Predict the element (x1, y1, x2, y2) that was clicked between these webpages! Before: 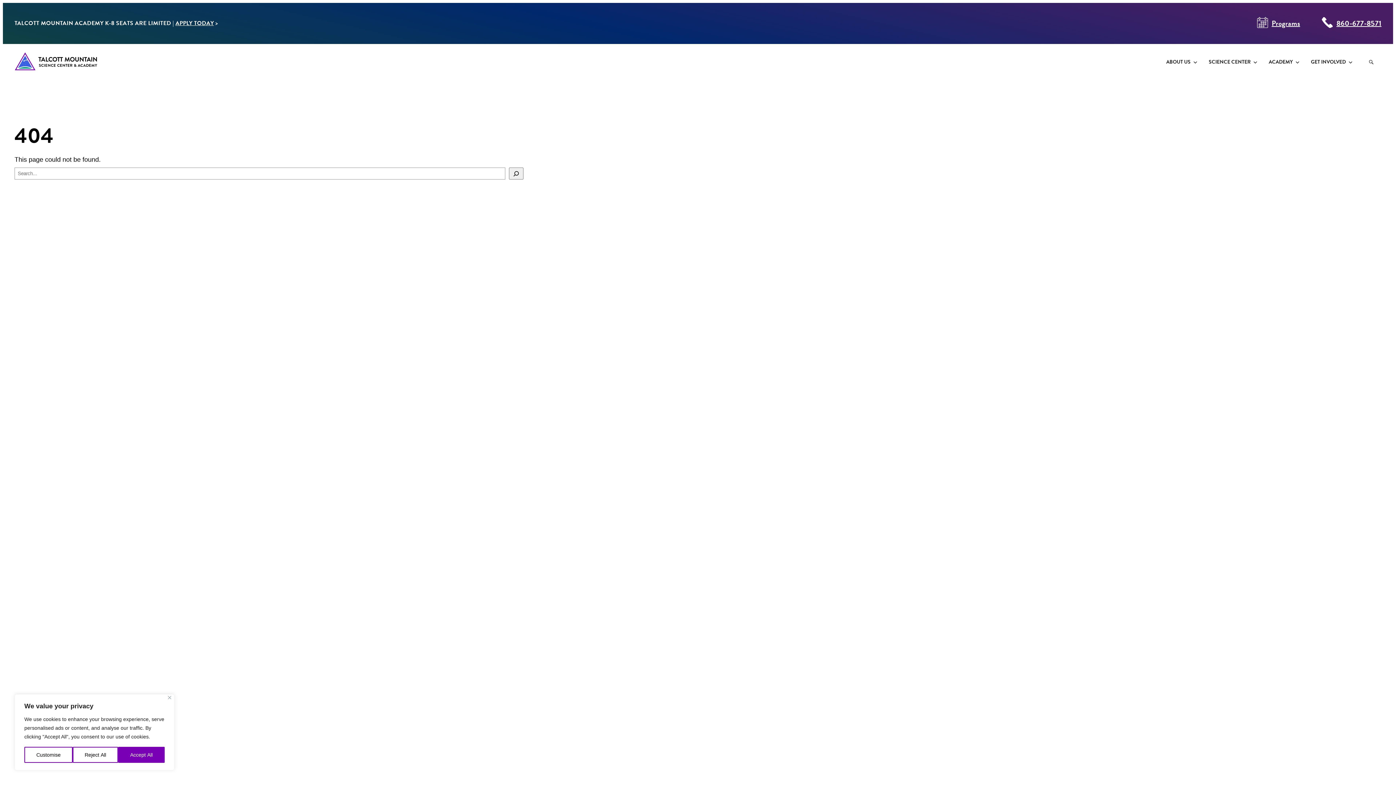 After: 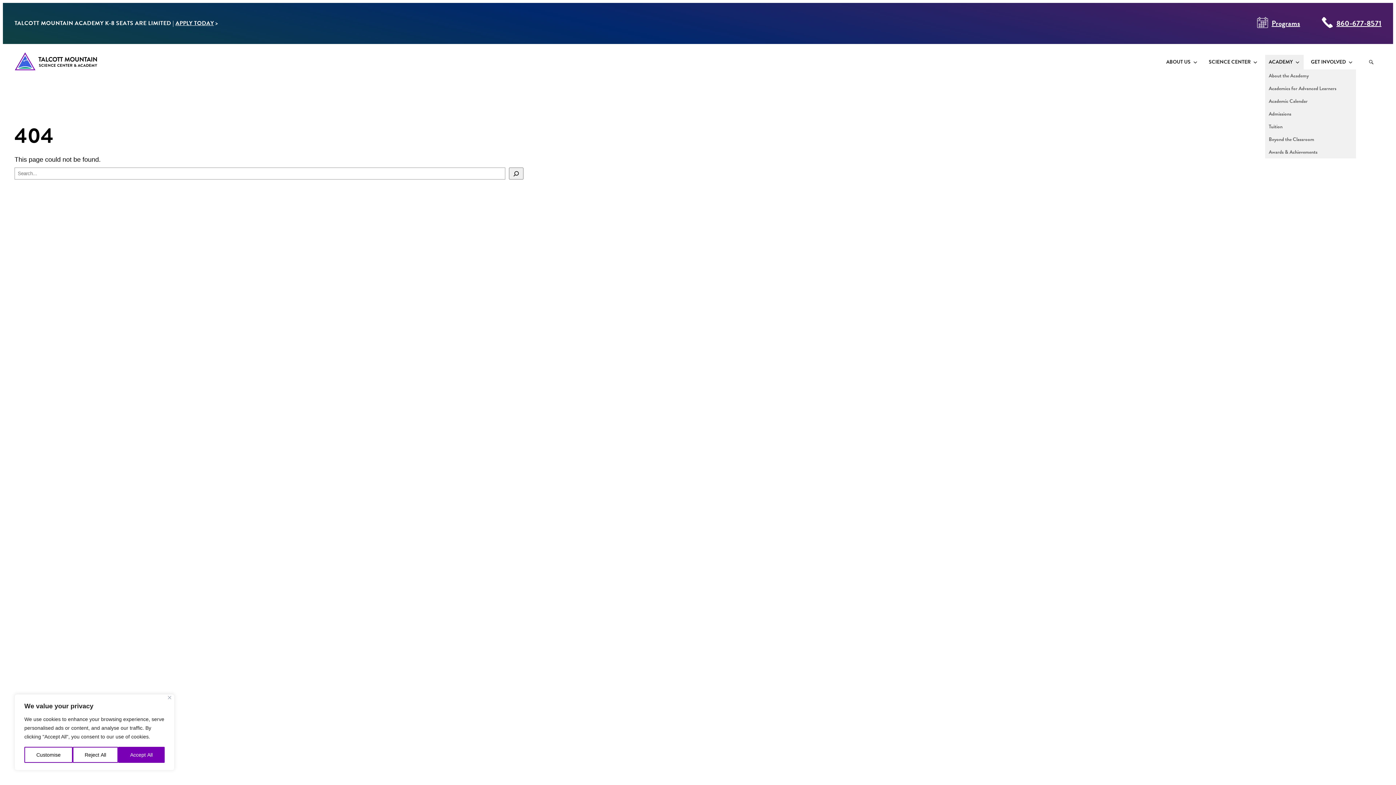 Action: label: ACADEMY bbox: (1265, 54, 1304, 69)